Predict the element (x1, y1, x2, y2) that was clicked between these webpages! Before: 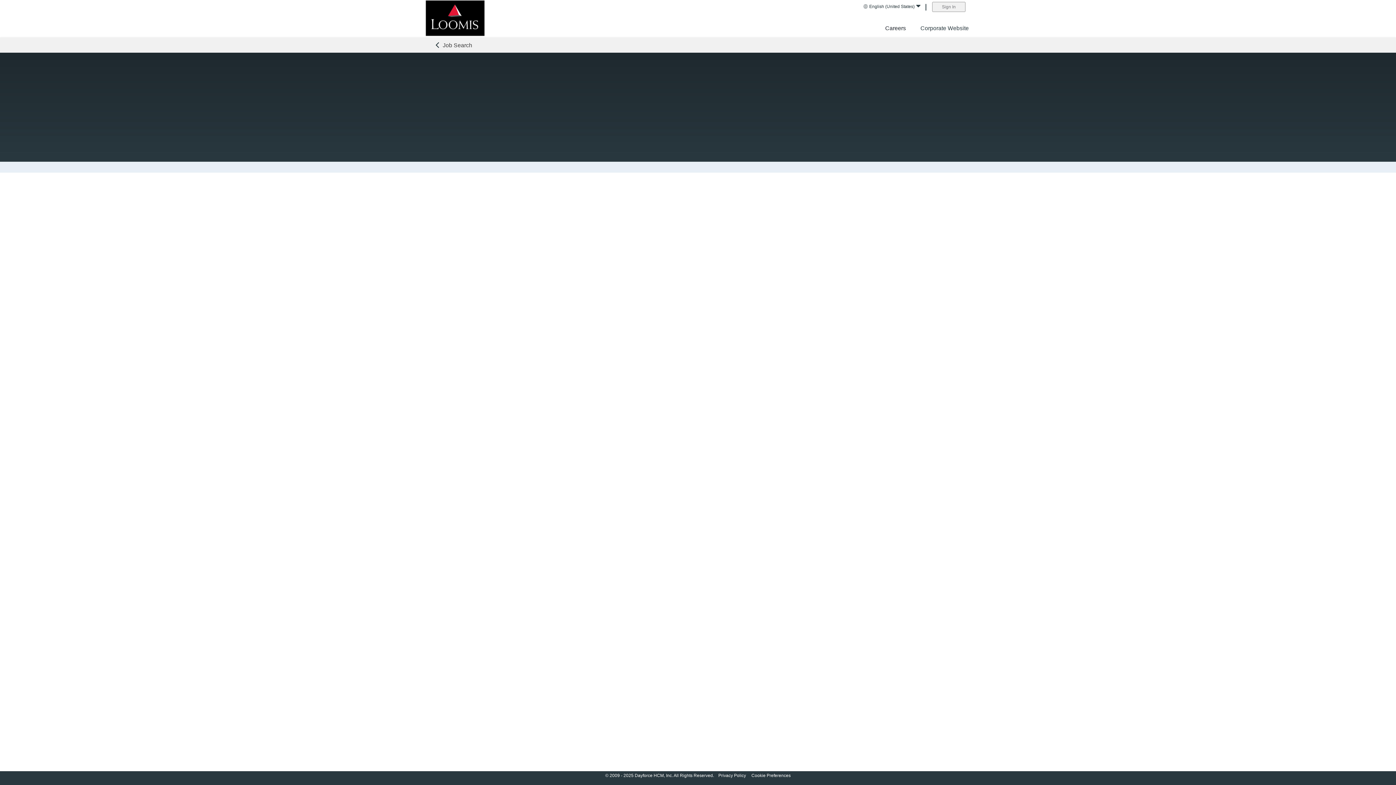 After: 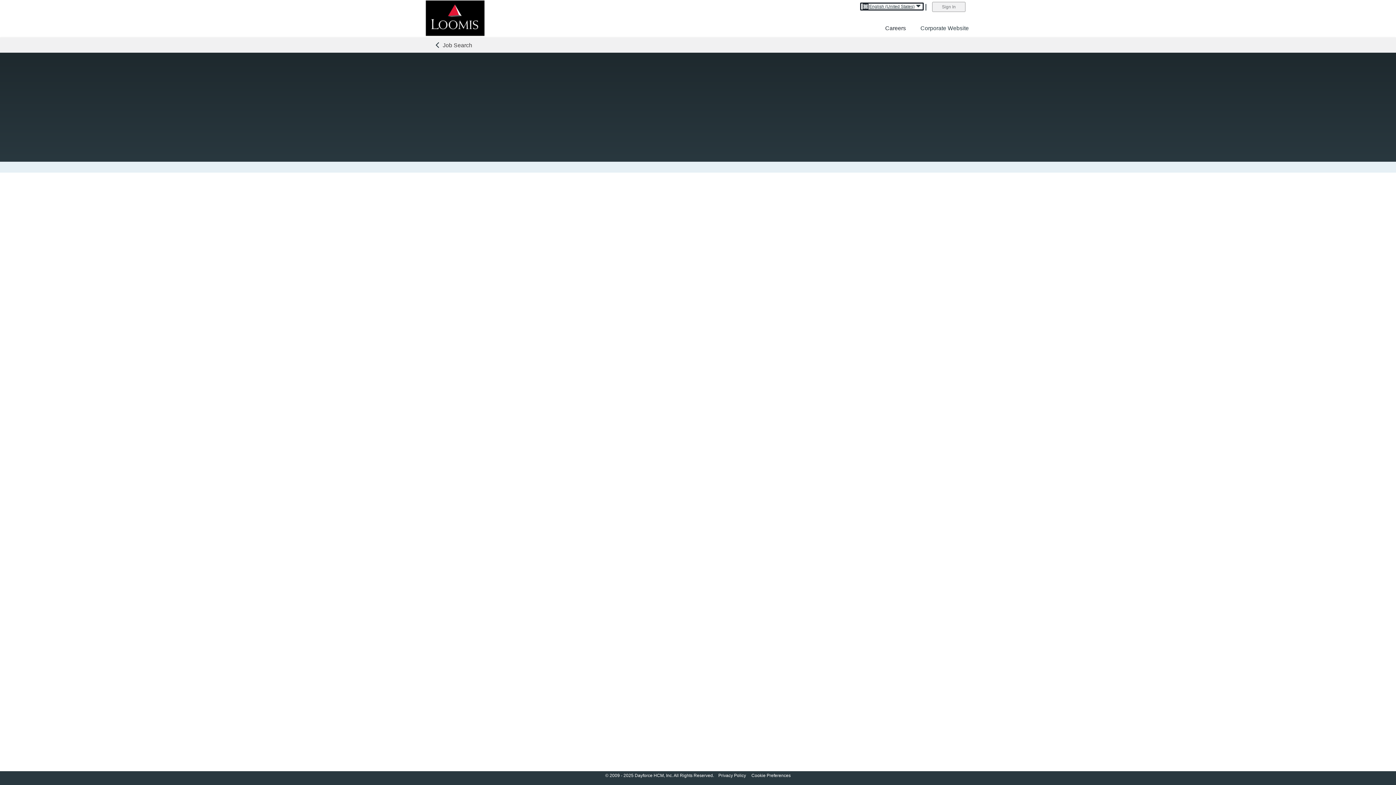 Action: label: English (United States) bbox: (861, 3, 922, 9)